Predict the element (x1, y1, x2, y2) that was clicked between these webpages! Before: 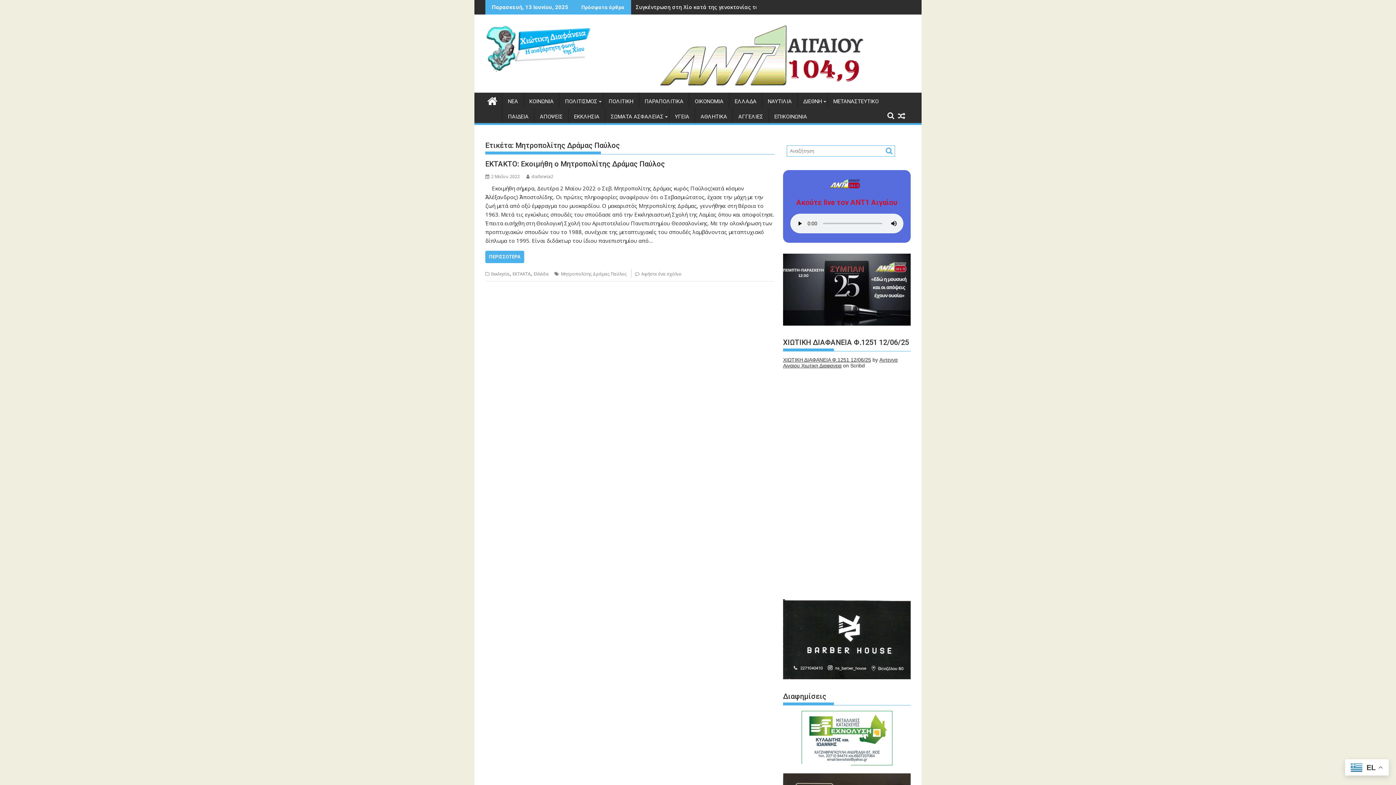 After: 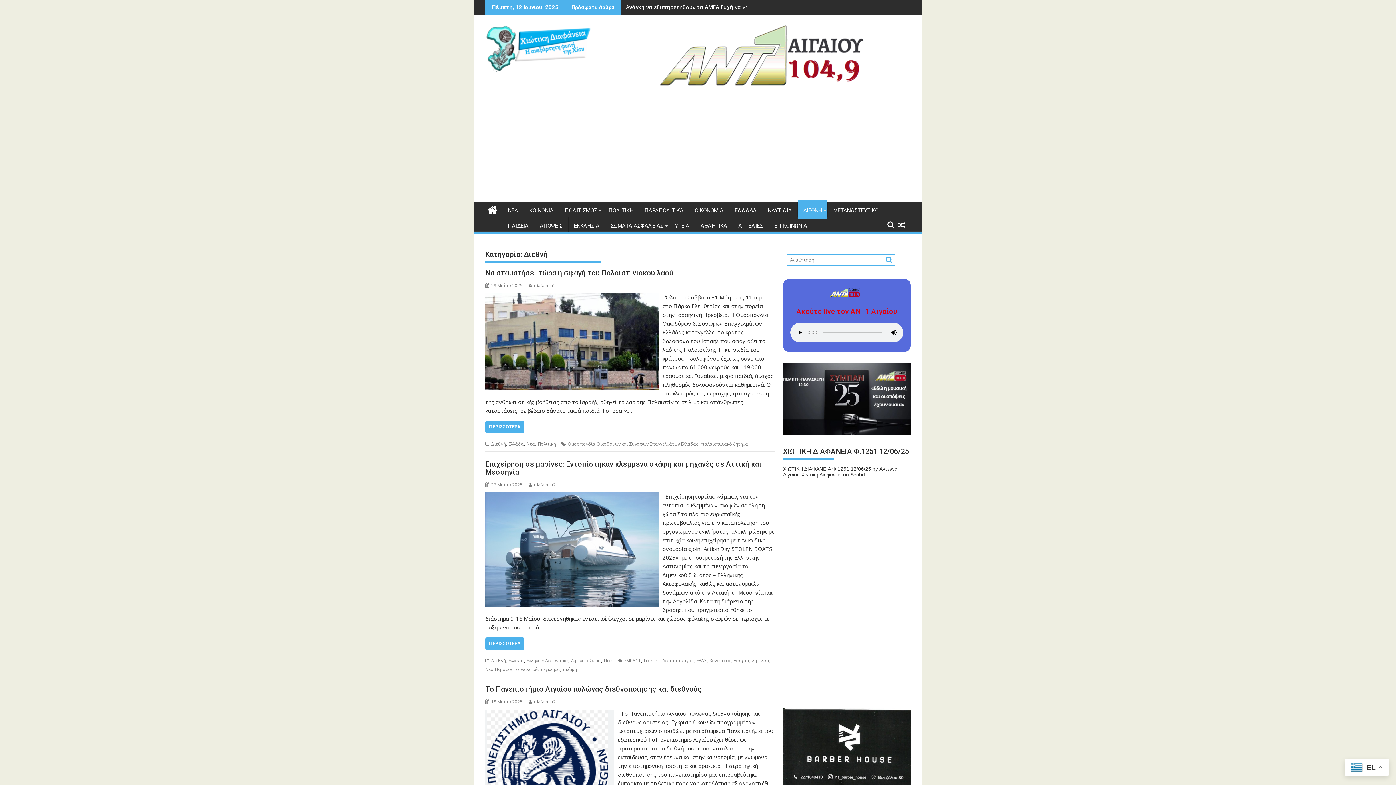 Action: bbox: (797, 92, 827, 110) label: ΔΙΕΘΝΗ